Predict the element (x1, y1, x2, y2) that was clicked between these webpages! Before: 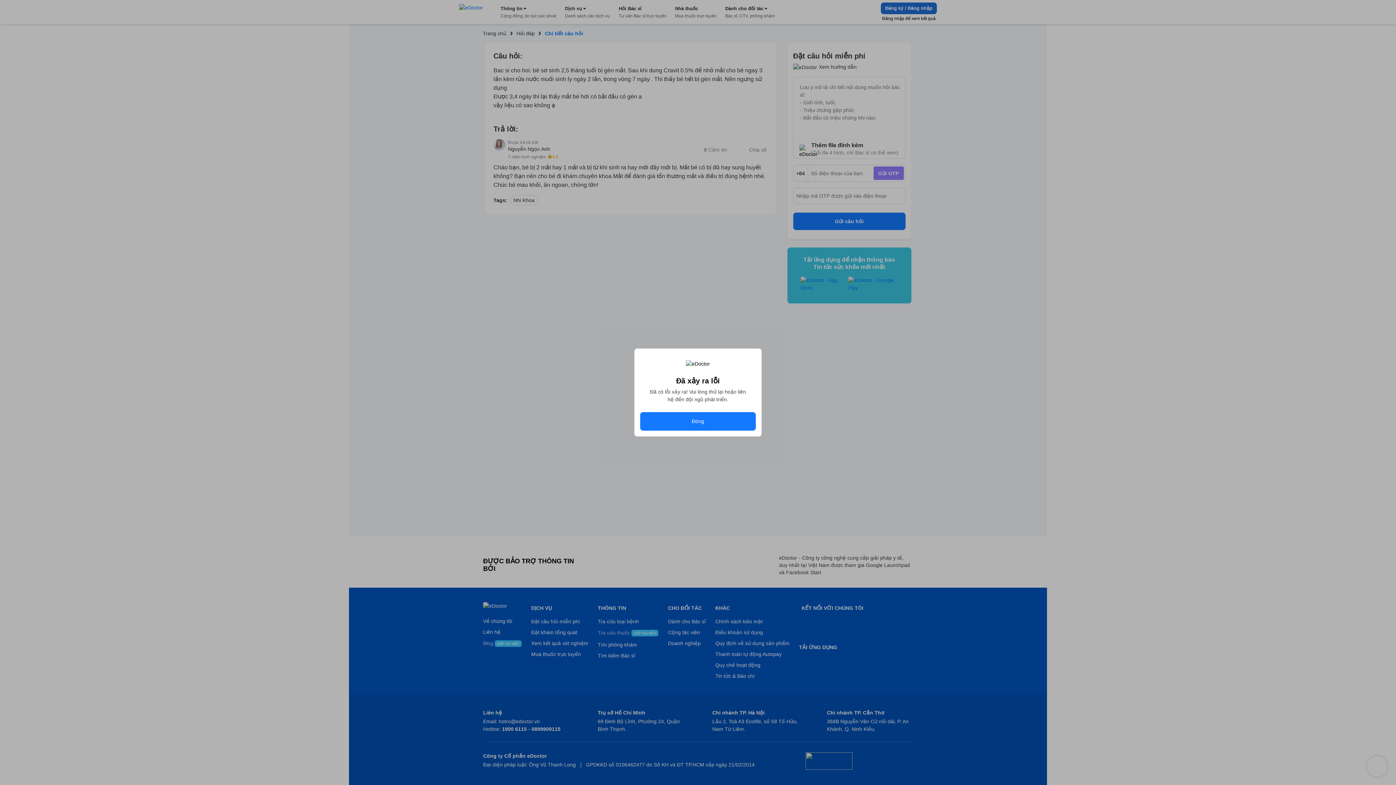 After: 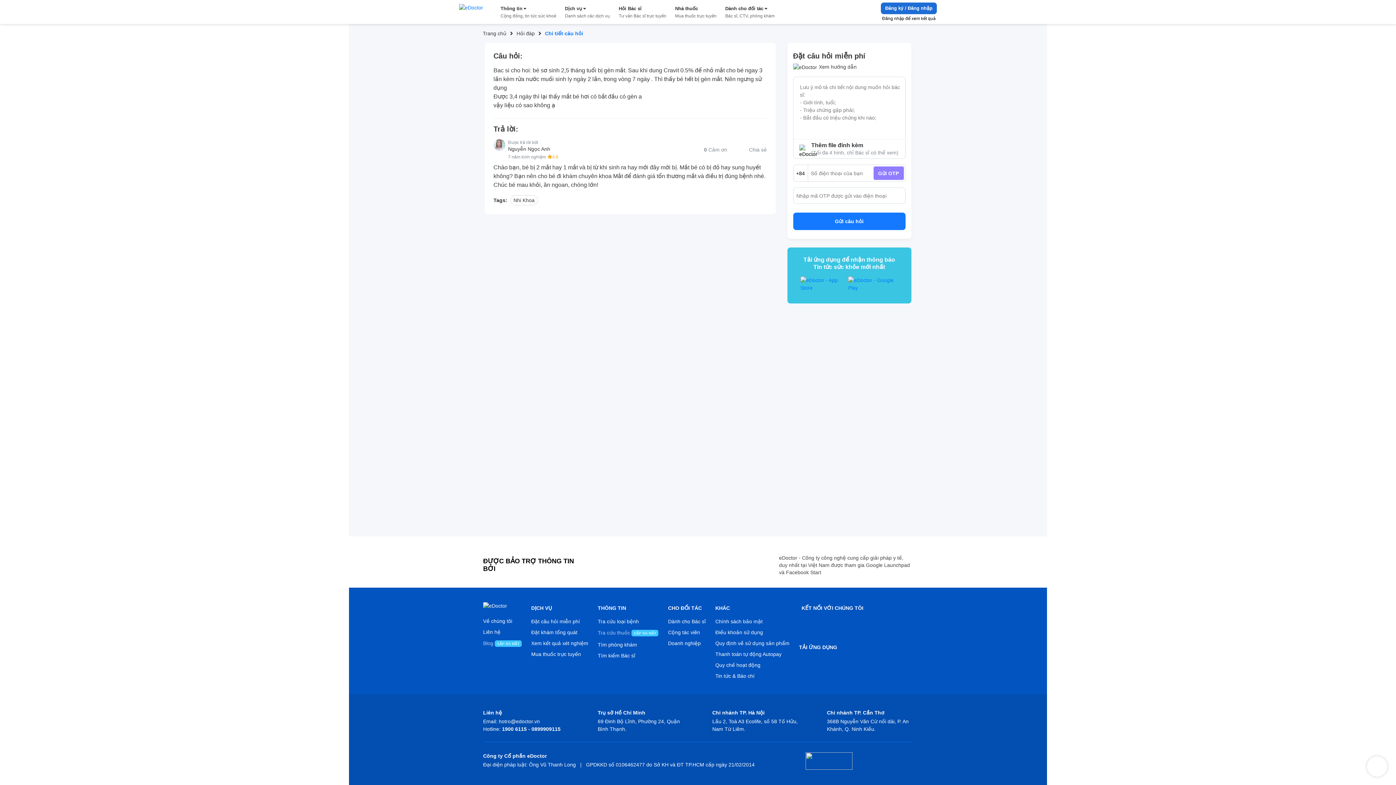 Action: label: Đóng bbox: (640, 412, 756, 430)